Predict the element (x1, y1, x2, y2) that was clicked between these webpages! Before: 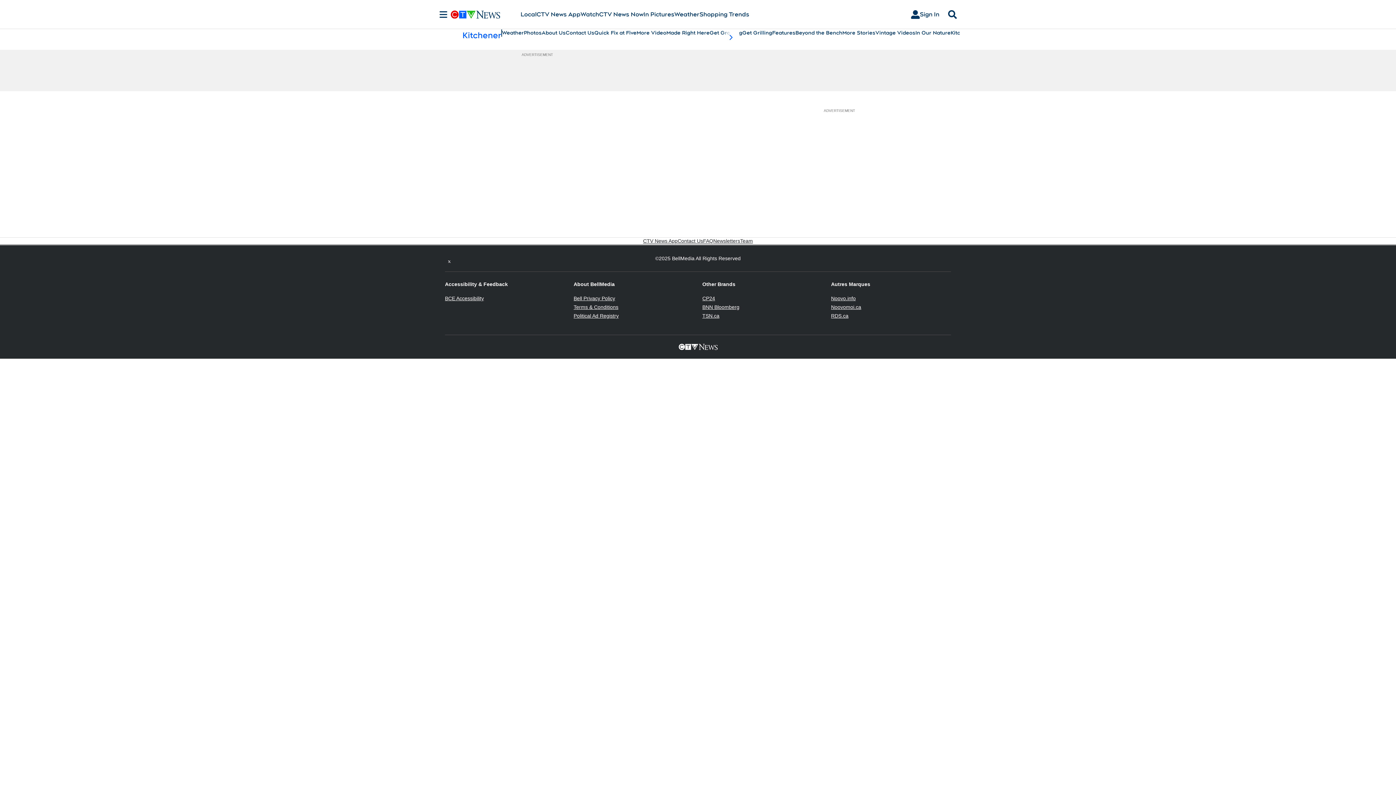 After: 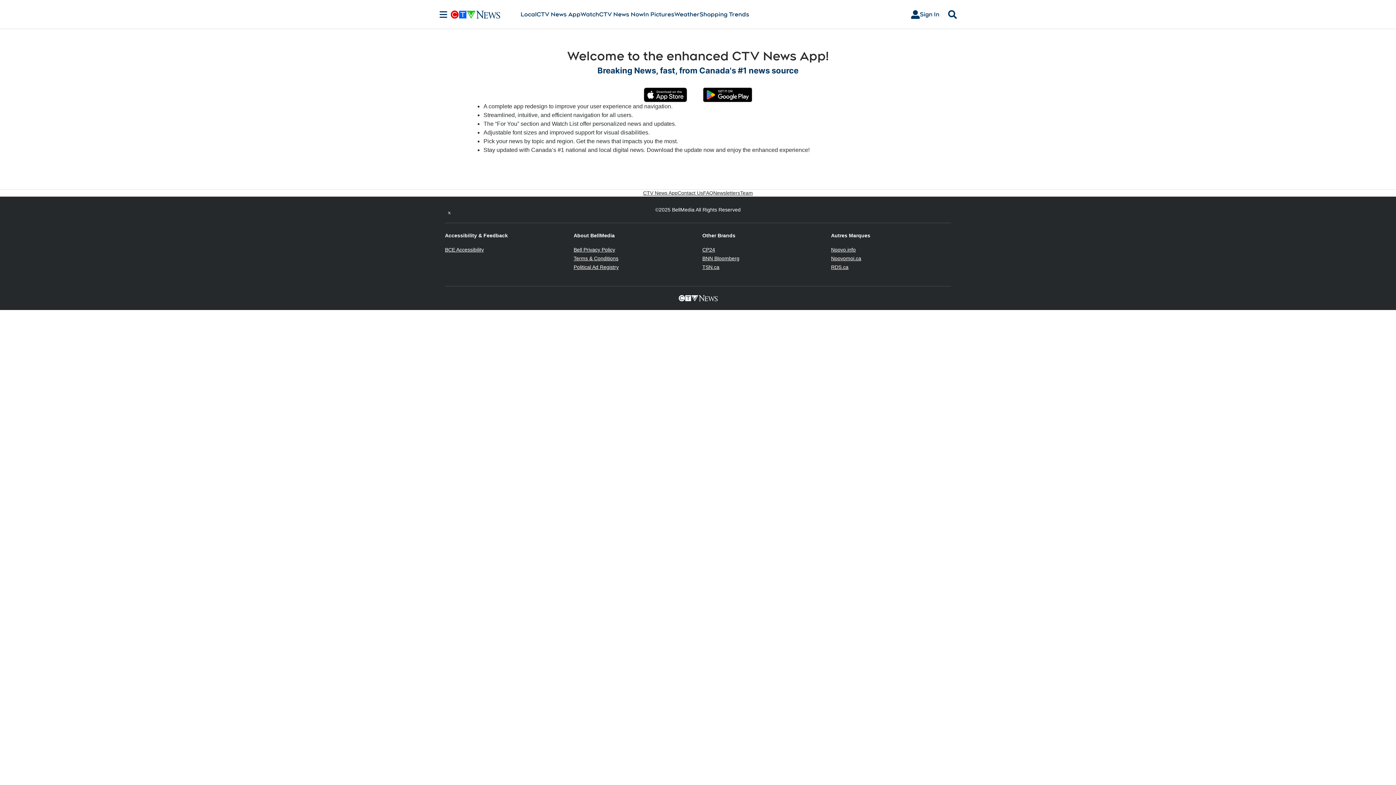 Action: label: CTV News App bbox: (536, 10, 580, 18)